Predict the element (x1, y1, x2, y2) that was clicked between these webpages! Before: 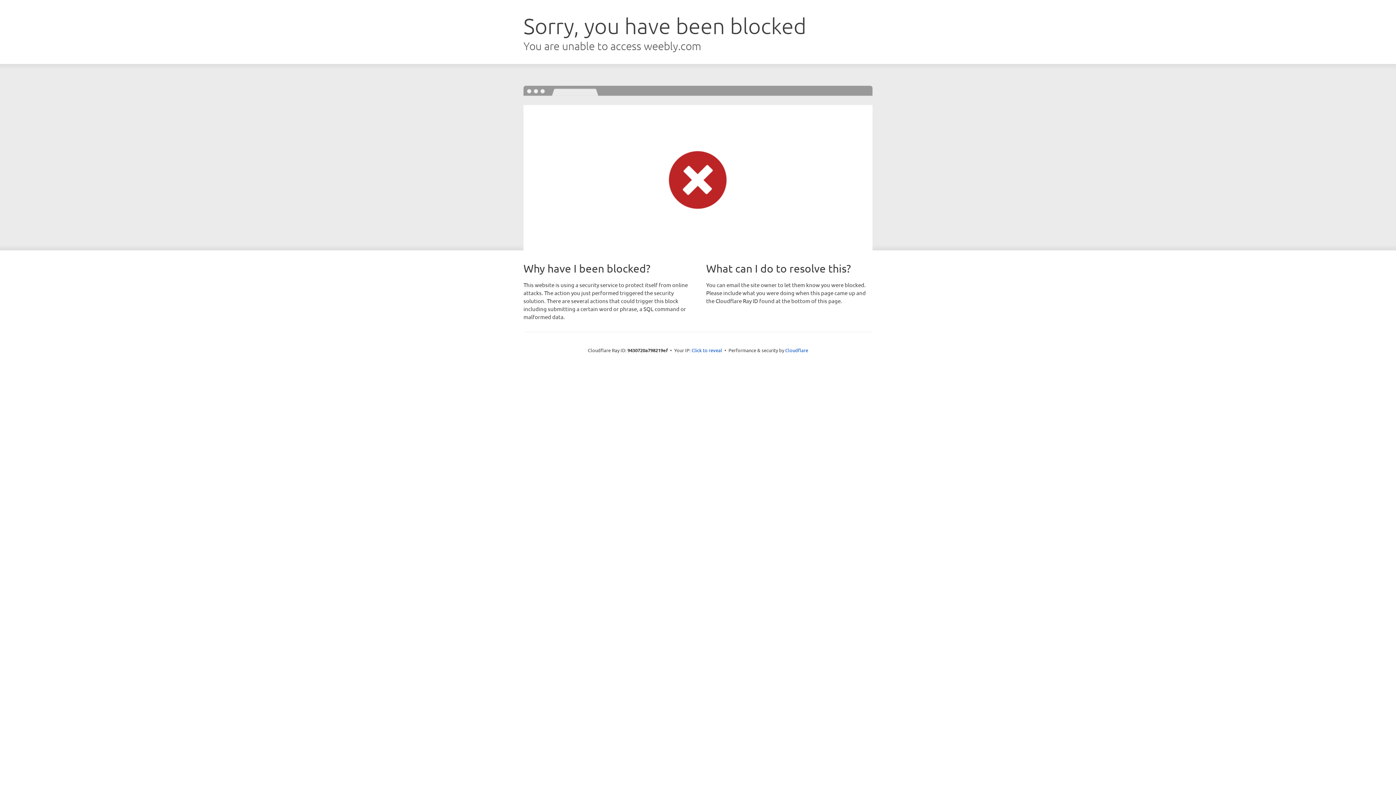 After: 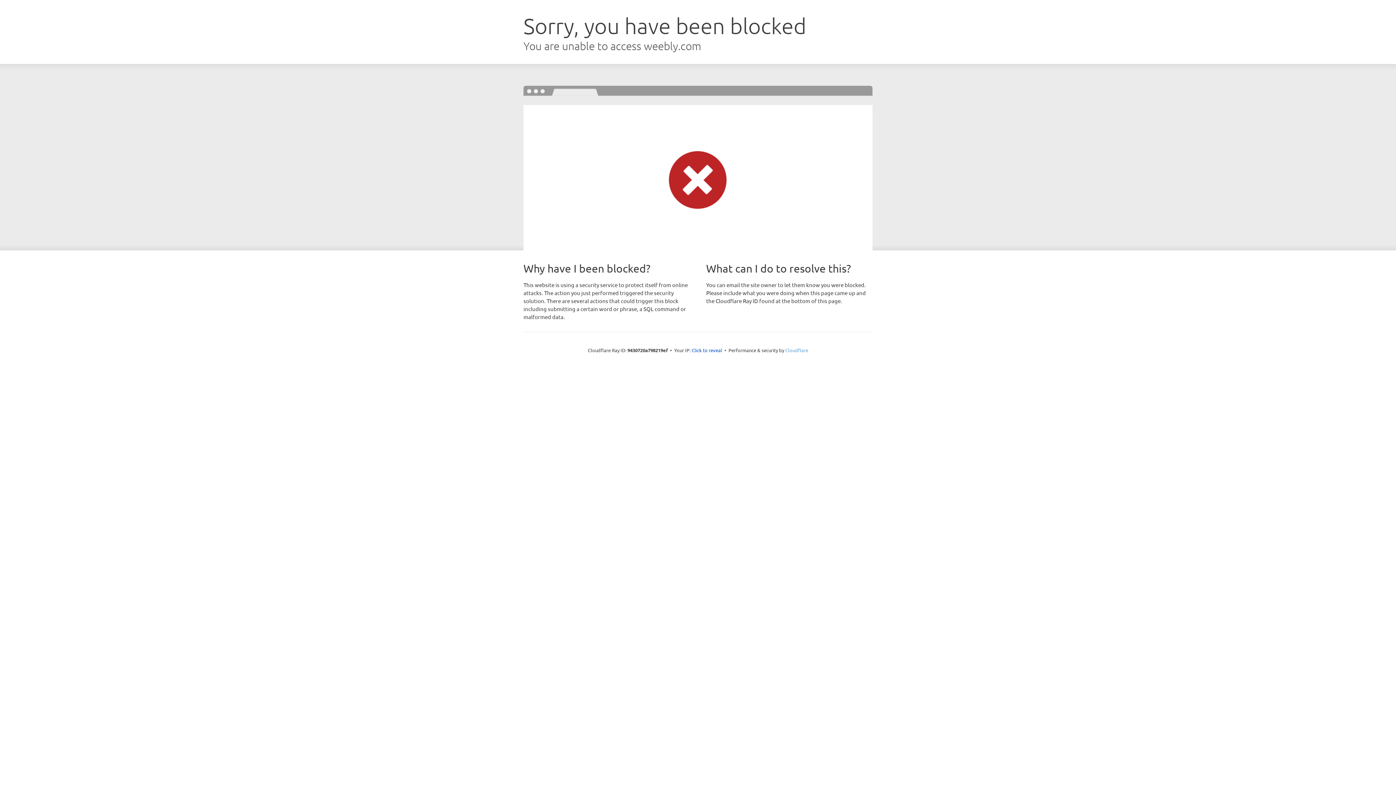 Action: bbox: (785, 347, 808, 353) label: Cloudflare